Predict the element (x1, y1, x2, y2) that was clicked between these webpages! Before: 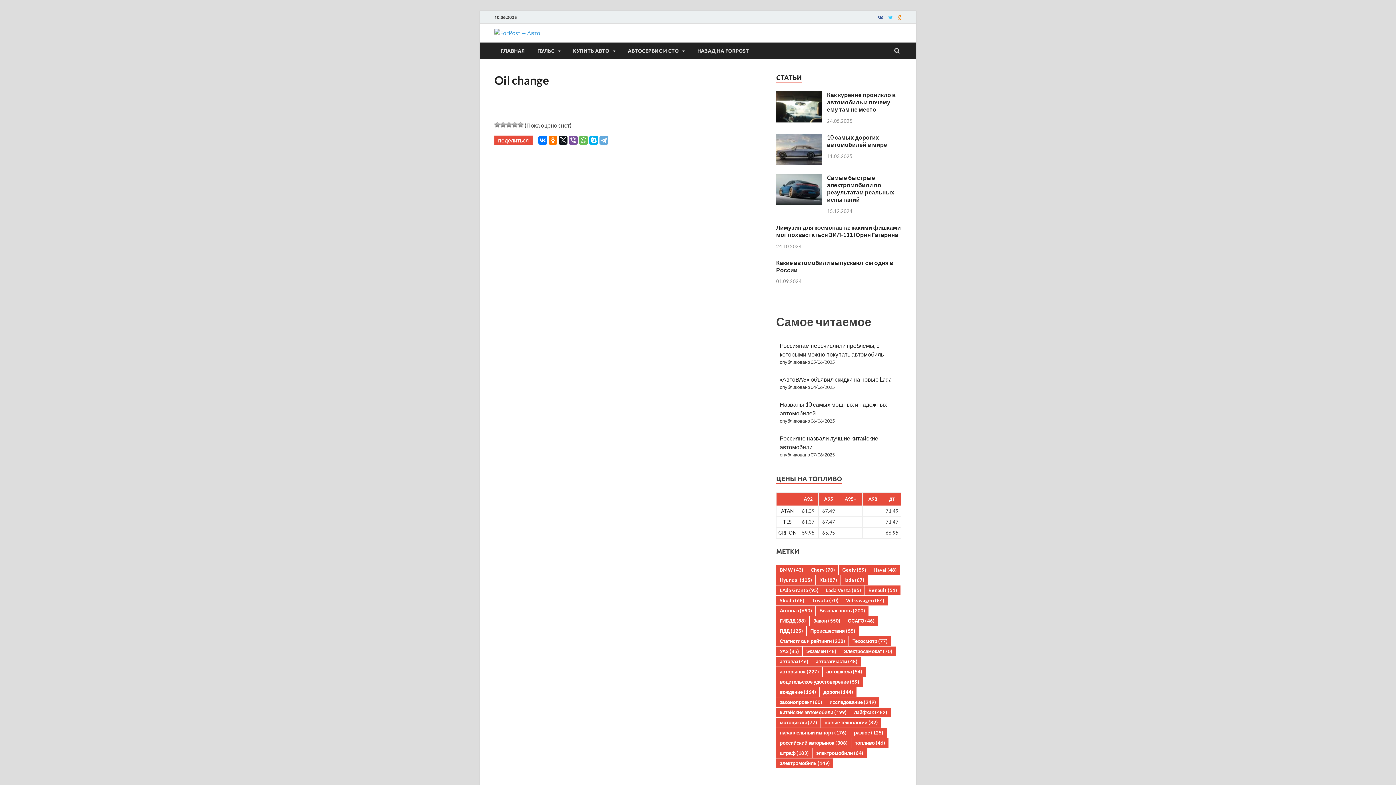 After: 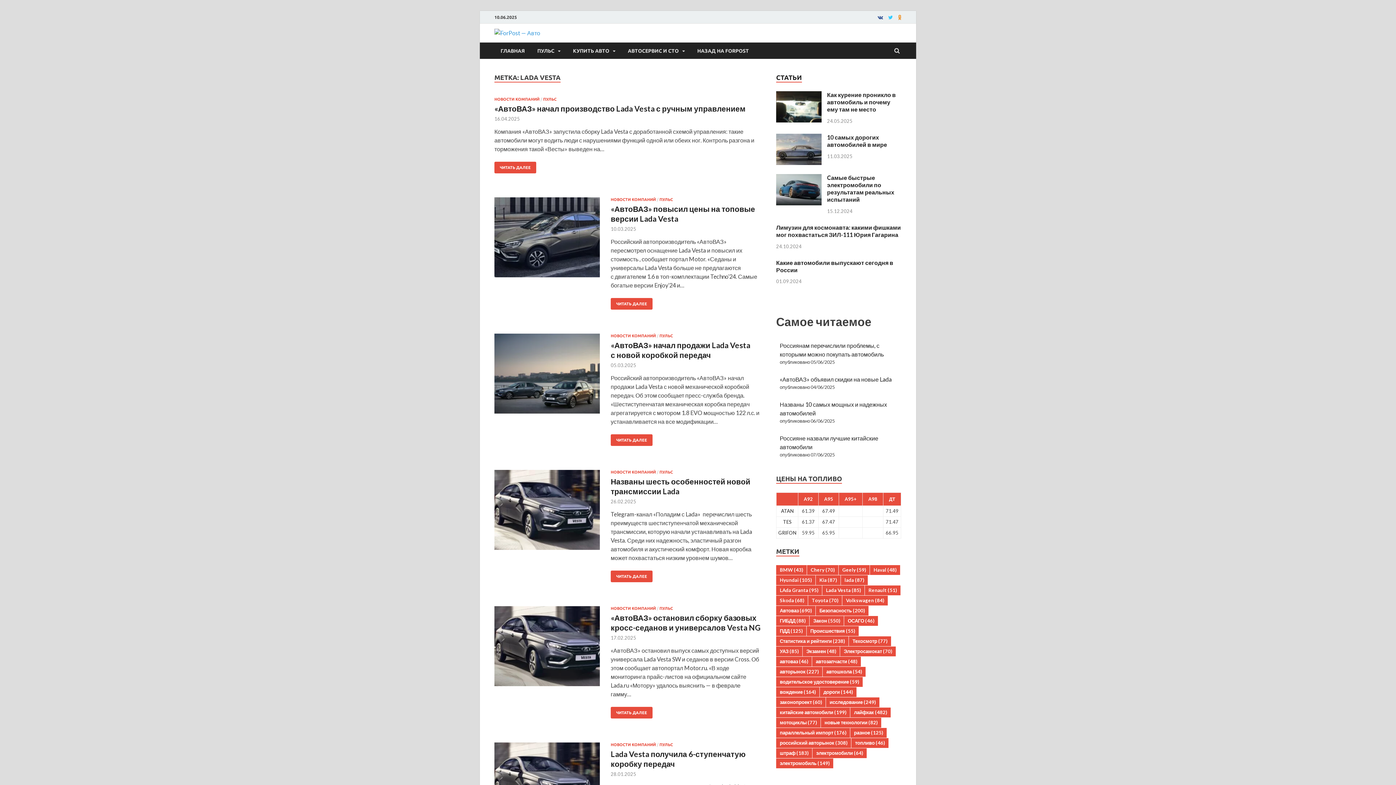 Action: bbox: (822, 585, 864, 595) label: Lada Vesta (85 элементов)